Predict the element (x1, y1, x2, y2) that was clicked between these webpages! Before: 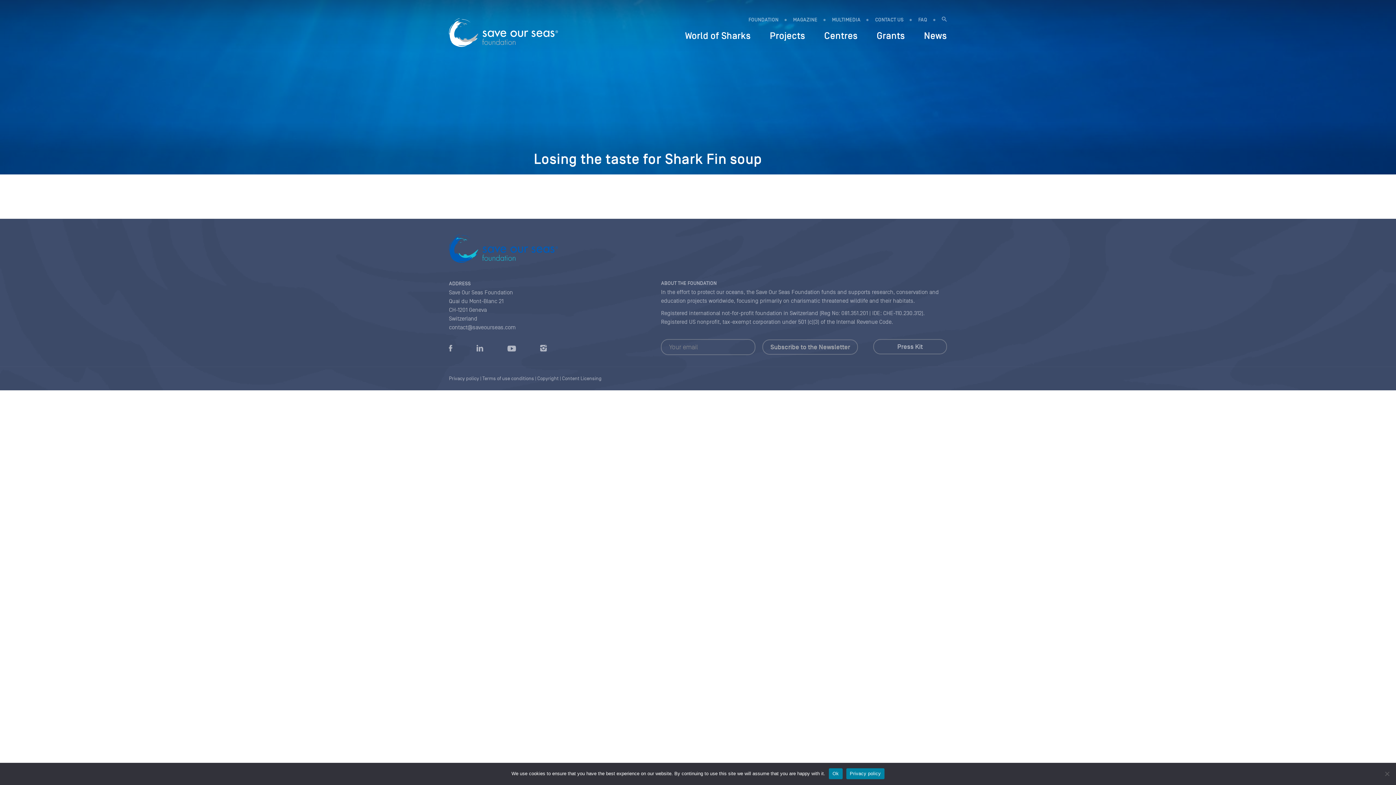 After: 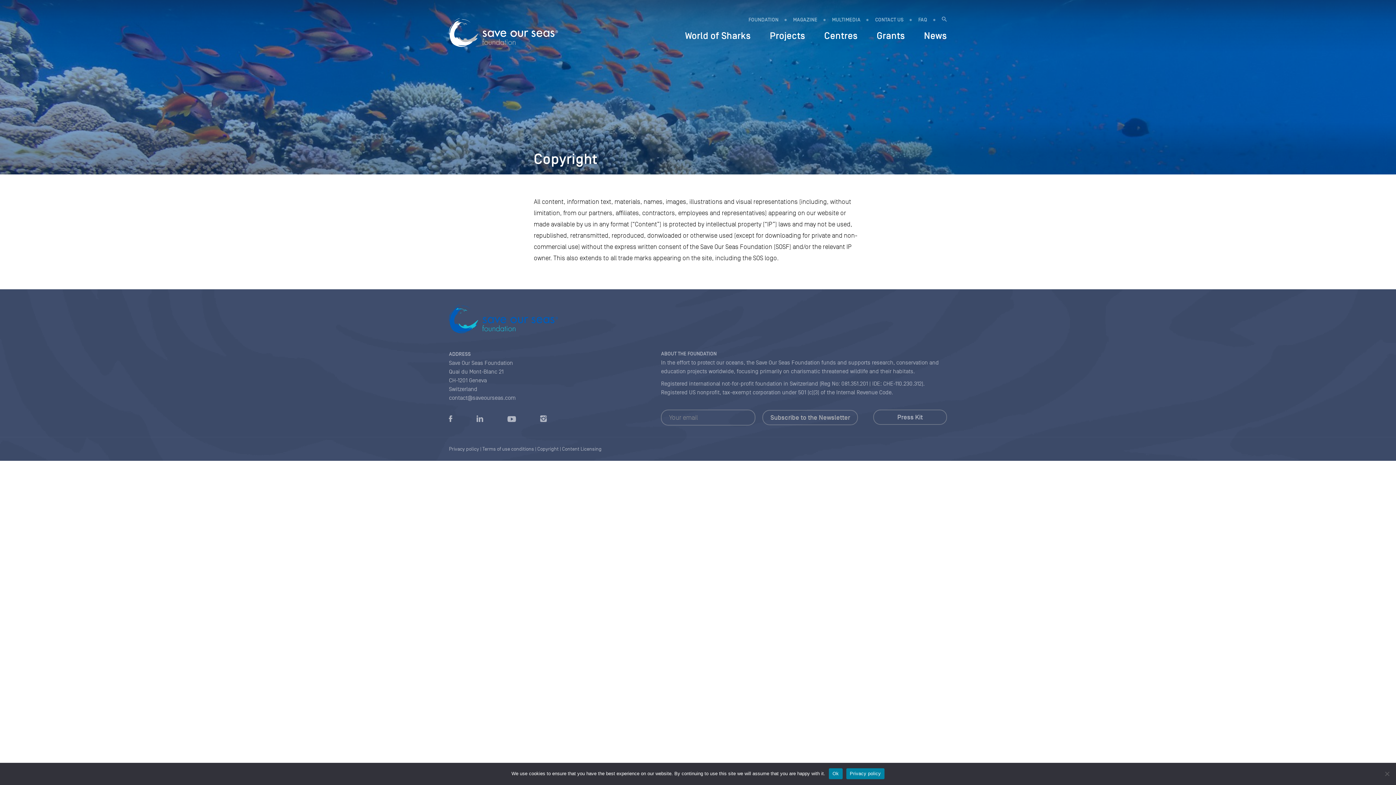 Action: bbox: (537, 375, 558, 381) label: Copyright